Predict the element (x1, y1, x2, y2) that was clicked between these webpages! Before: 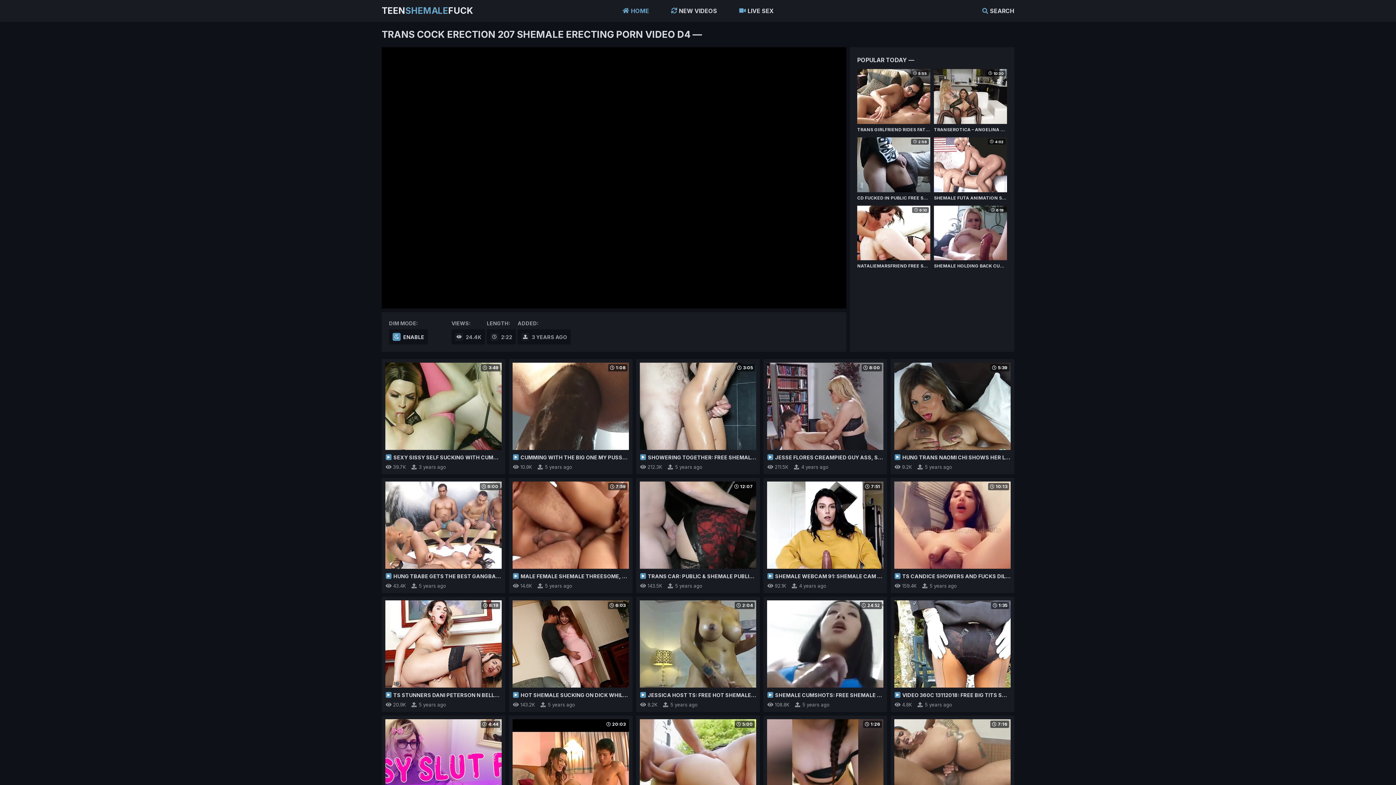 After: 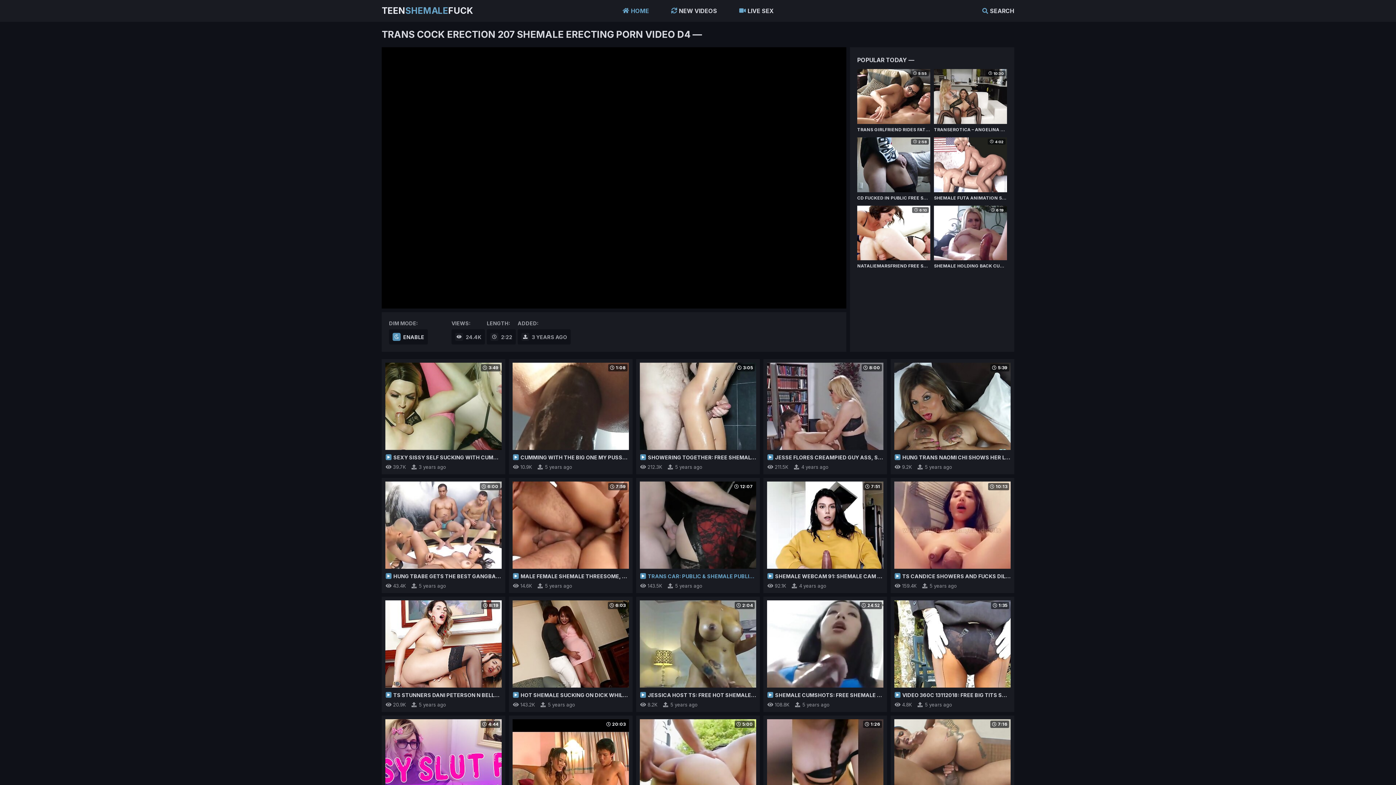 Action: bbox: (640, 481, 756, 580) label: 12:07

TRANS CAR: PUBLIC & SHEMALE PUBLIC PORN VIDEO 4F -